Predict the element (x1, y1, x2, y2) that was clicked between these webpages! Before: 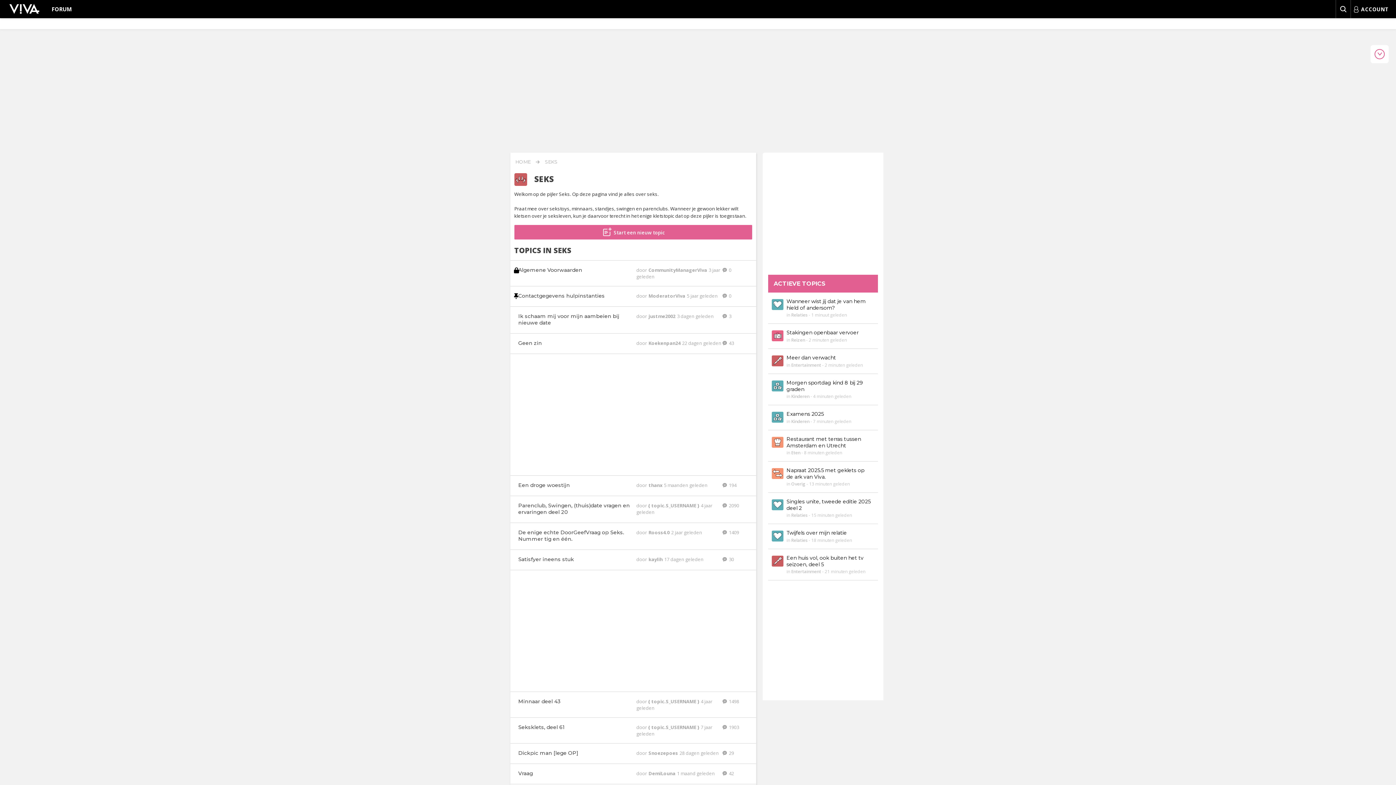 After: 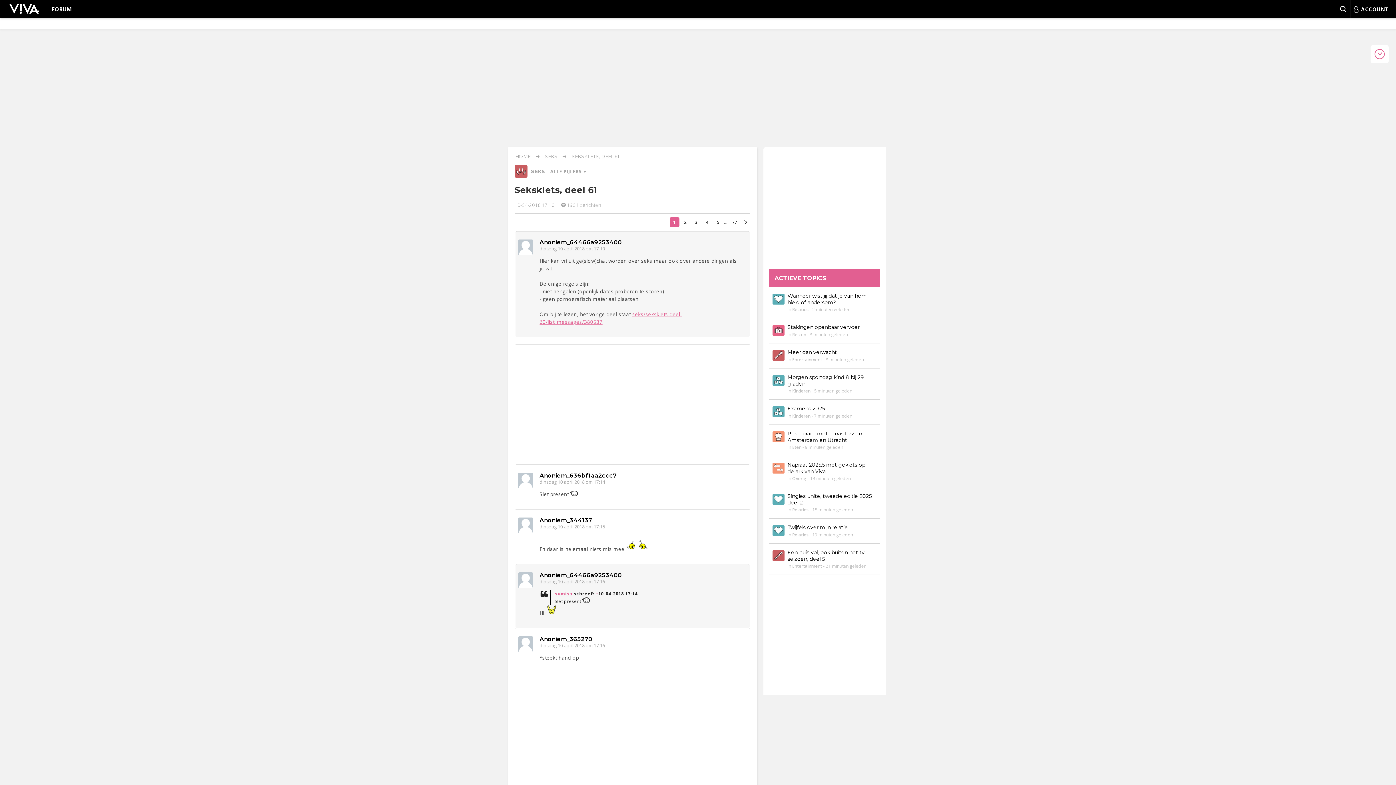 Action: bbox: (722, 724, 740, 730) label:  1903